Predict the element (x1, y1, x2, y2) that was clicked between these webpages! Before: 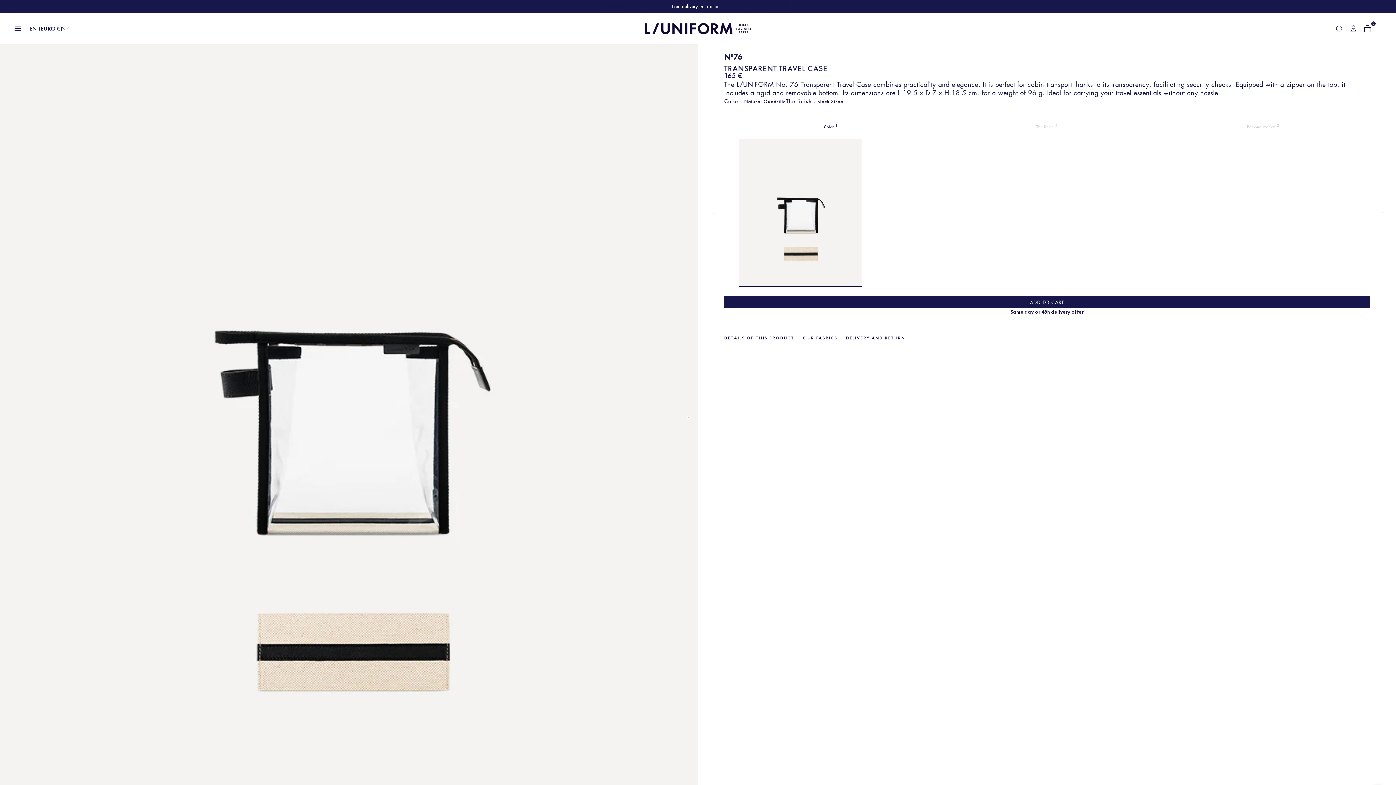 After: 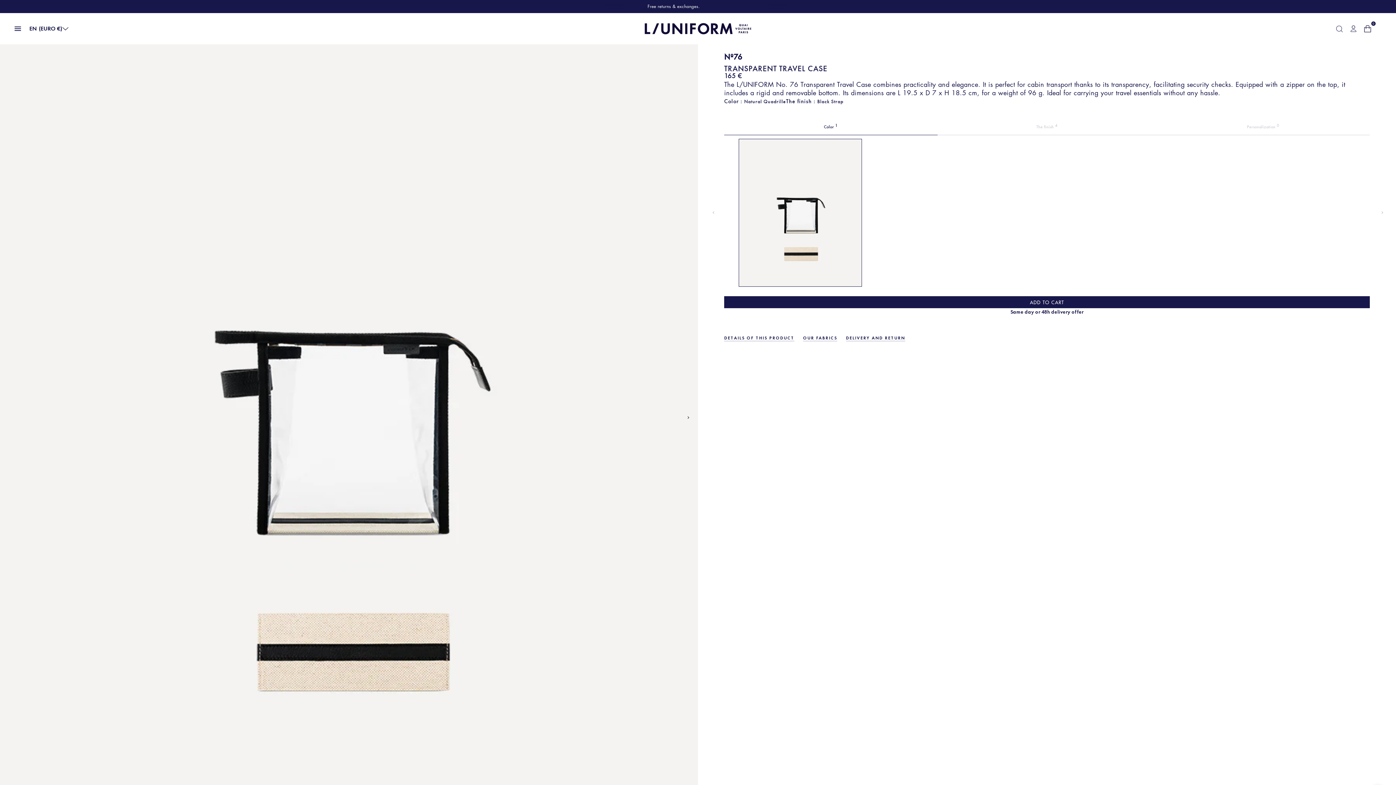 Action: bbox: (738, 138, 862, 286)